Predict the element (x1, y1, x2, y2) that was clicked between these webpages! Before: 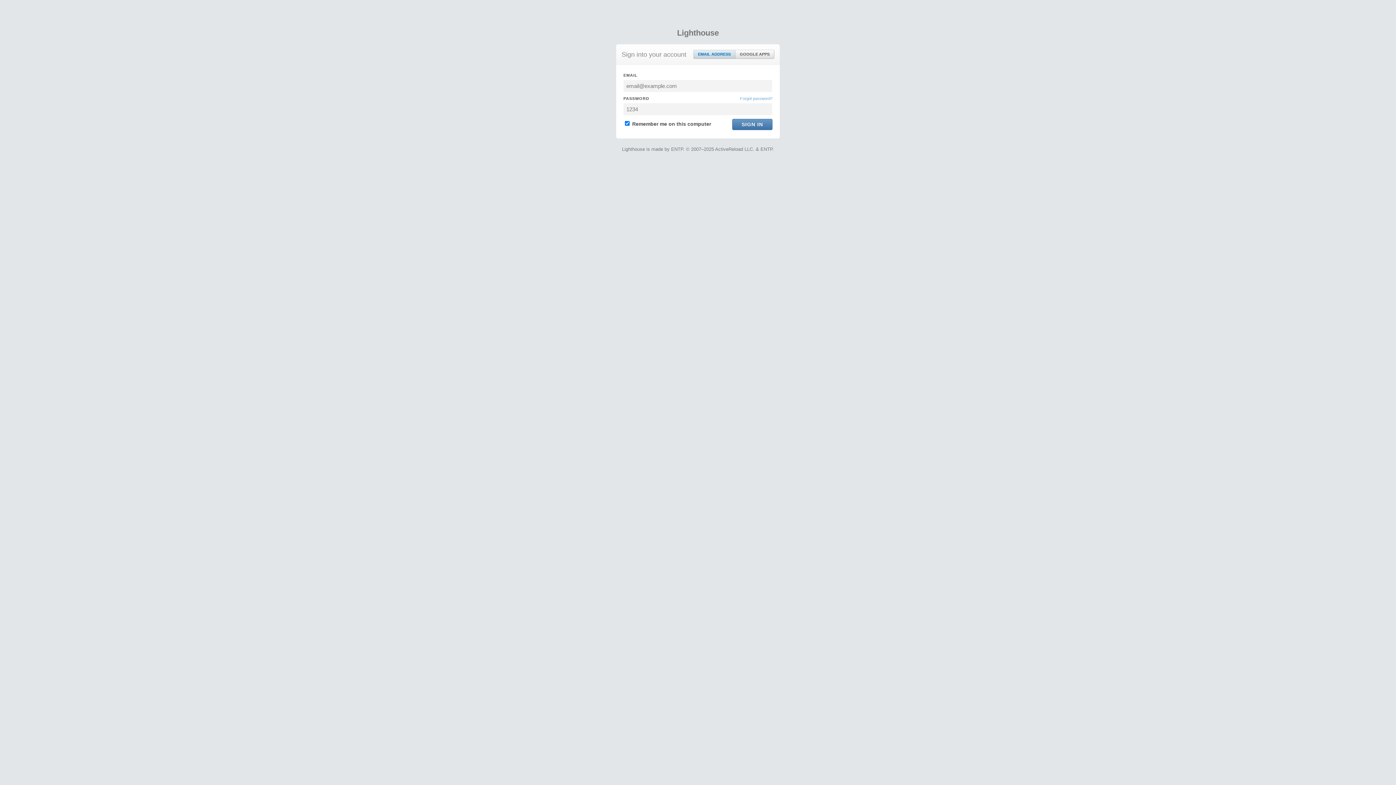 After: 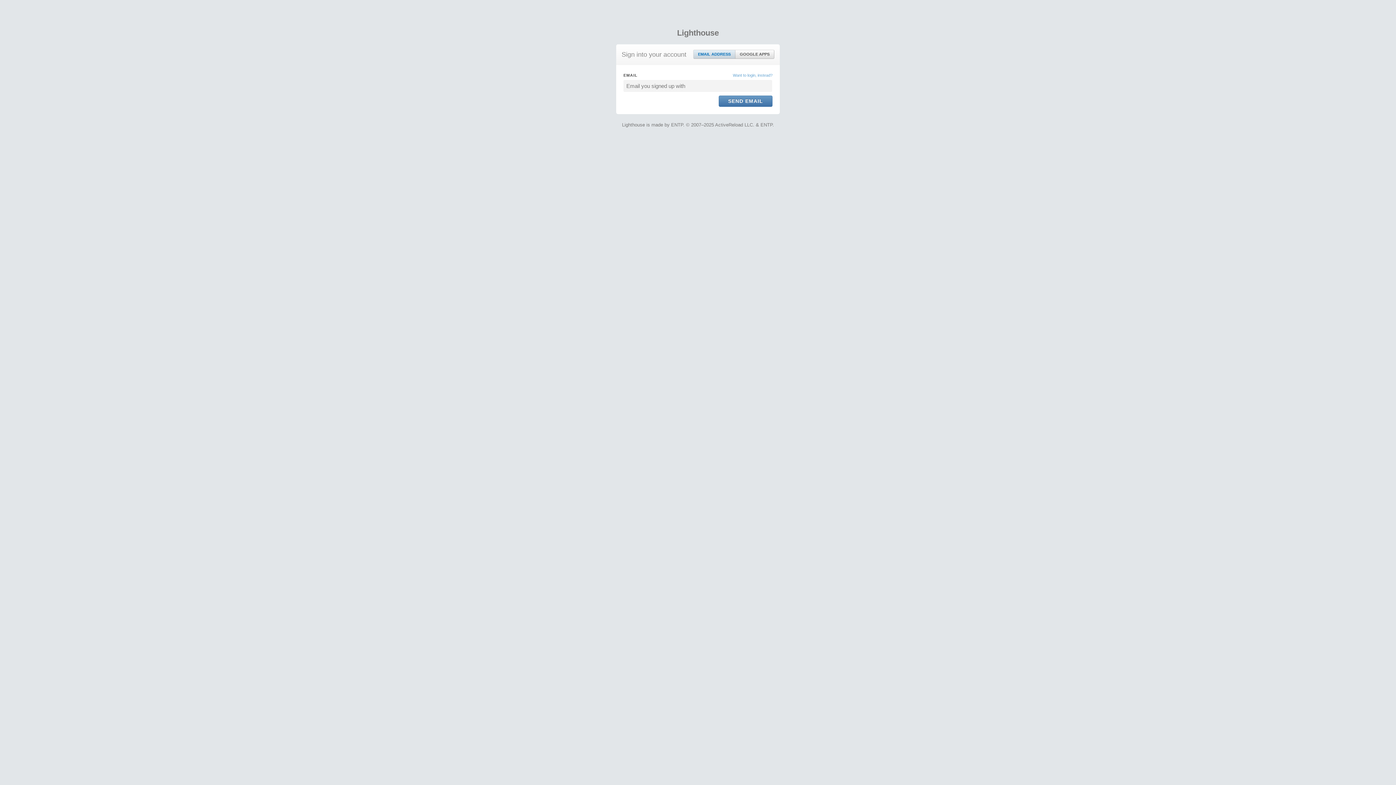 Action: bbox: (740, 95, 772, 101) label: Forgot password?